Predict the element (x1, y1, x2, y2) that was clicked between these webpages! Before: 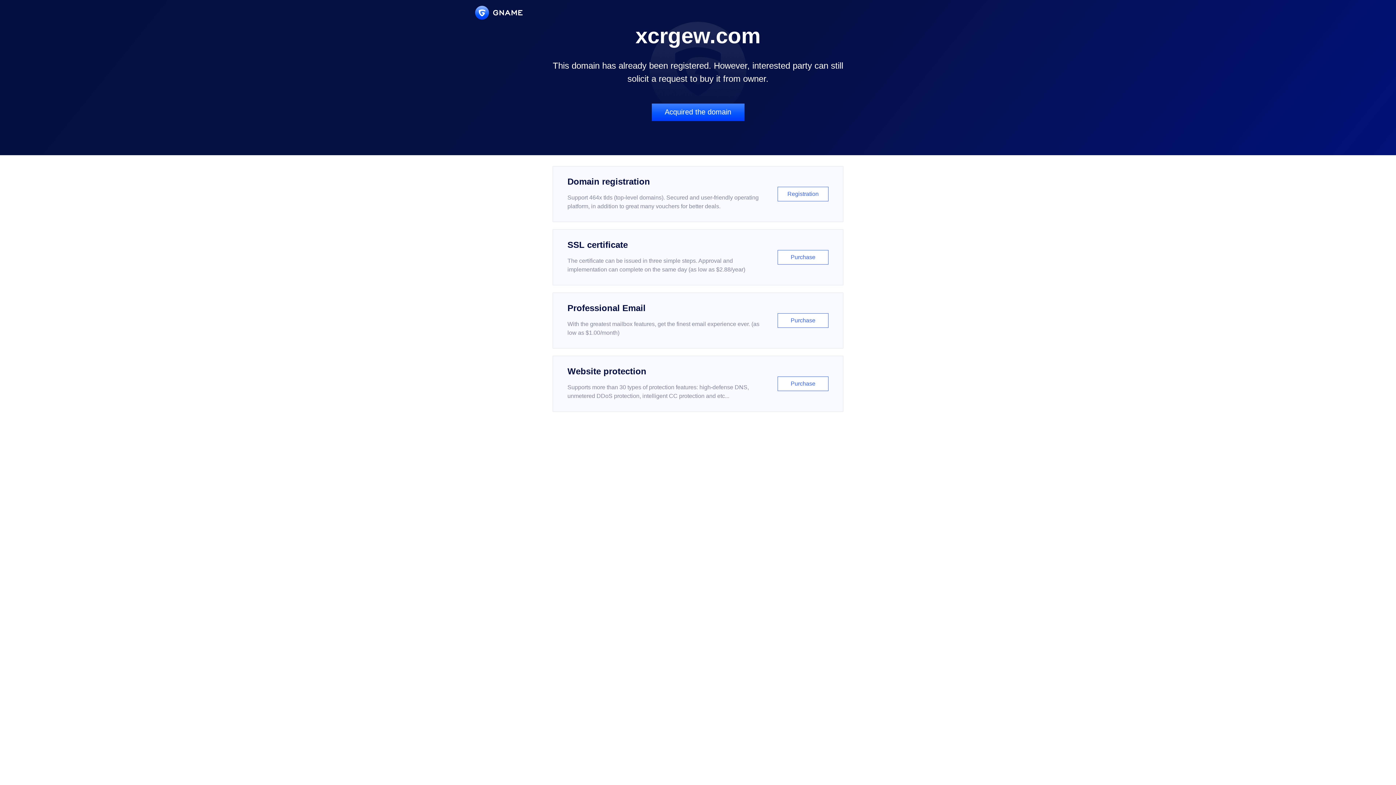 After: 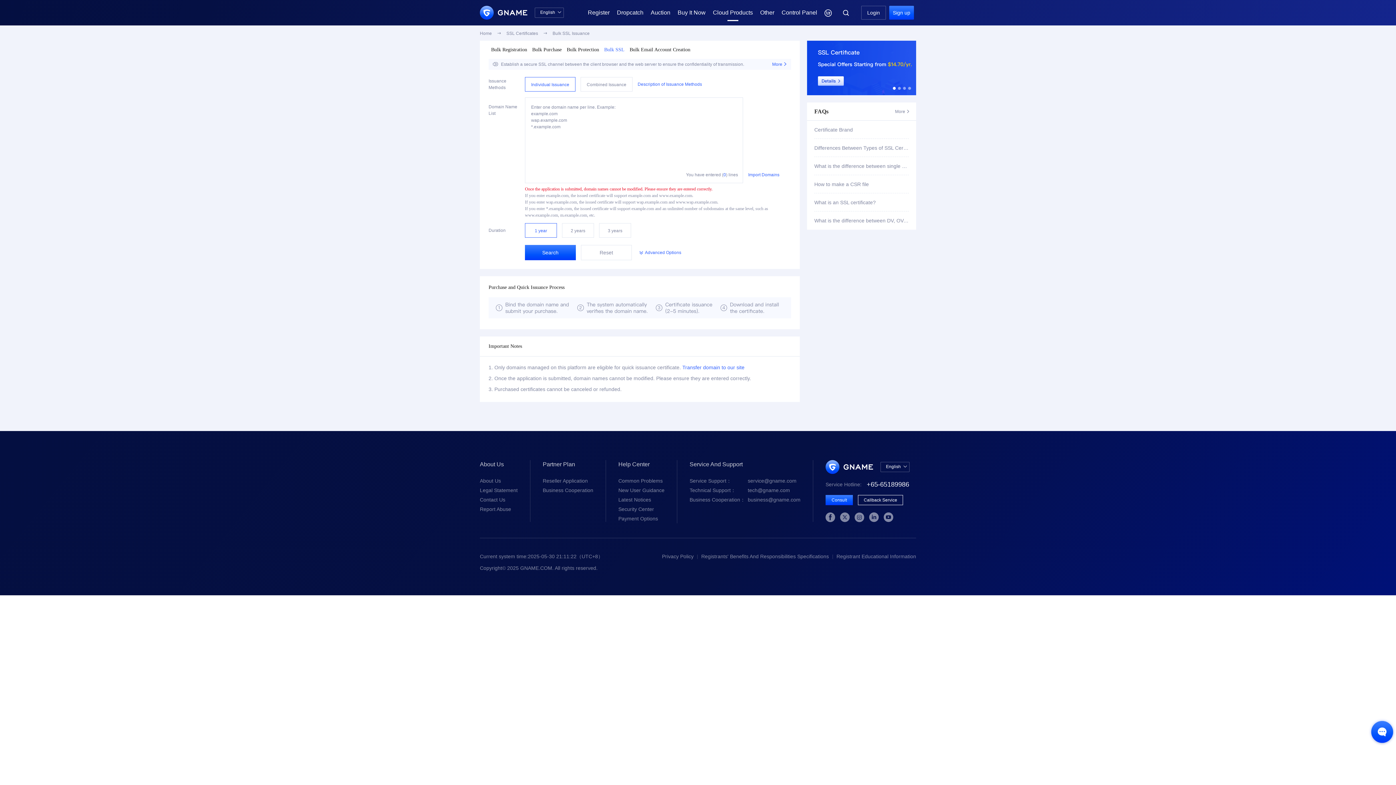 Action: label: SSL certificate

The certificate can be issued in three simple steps. Approval and implementation can complete on the same day (as low as $2.88/year)

Purchase bbox: (552, 229, 843, 285)